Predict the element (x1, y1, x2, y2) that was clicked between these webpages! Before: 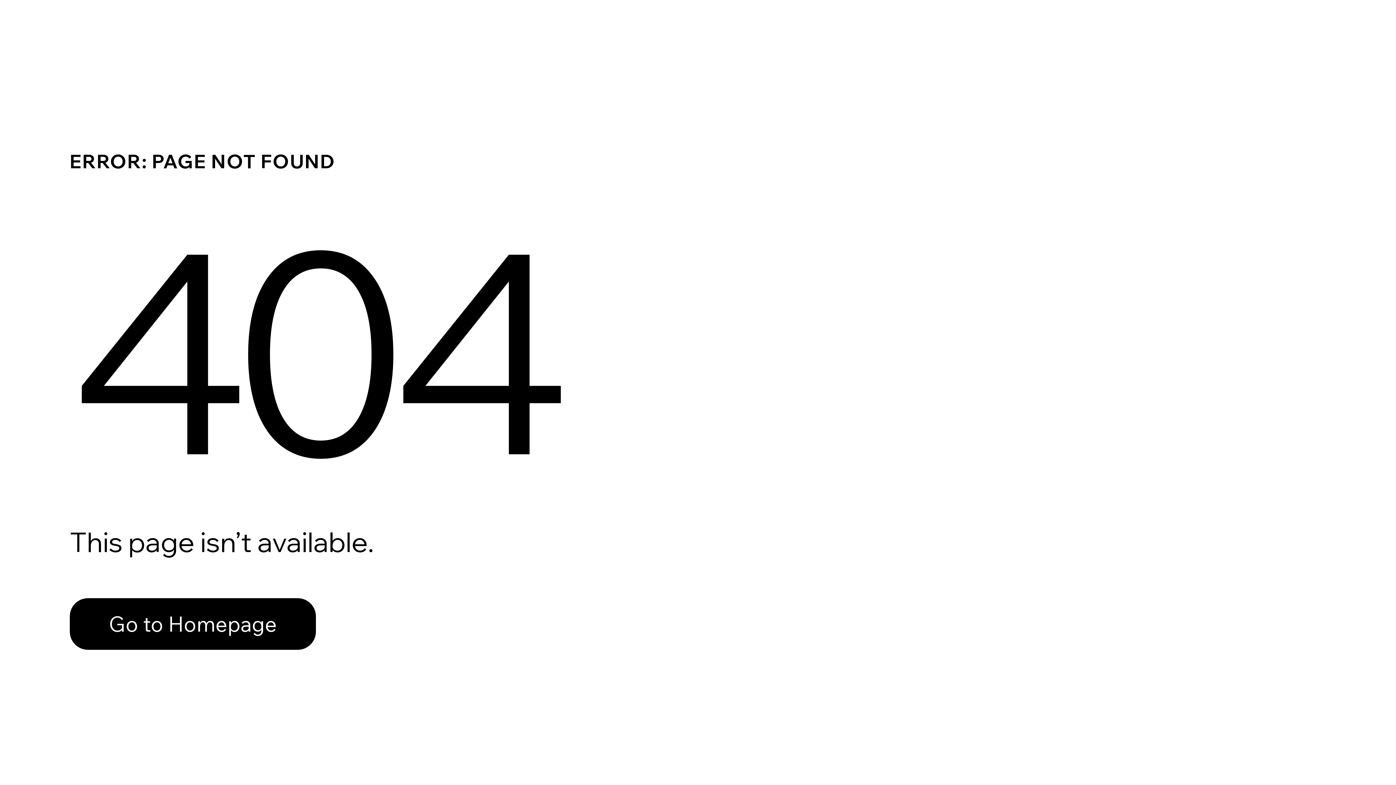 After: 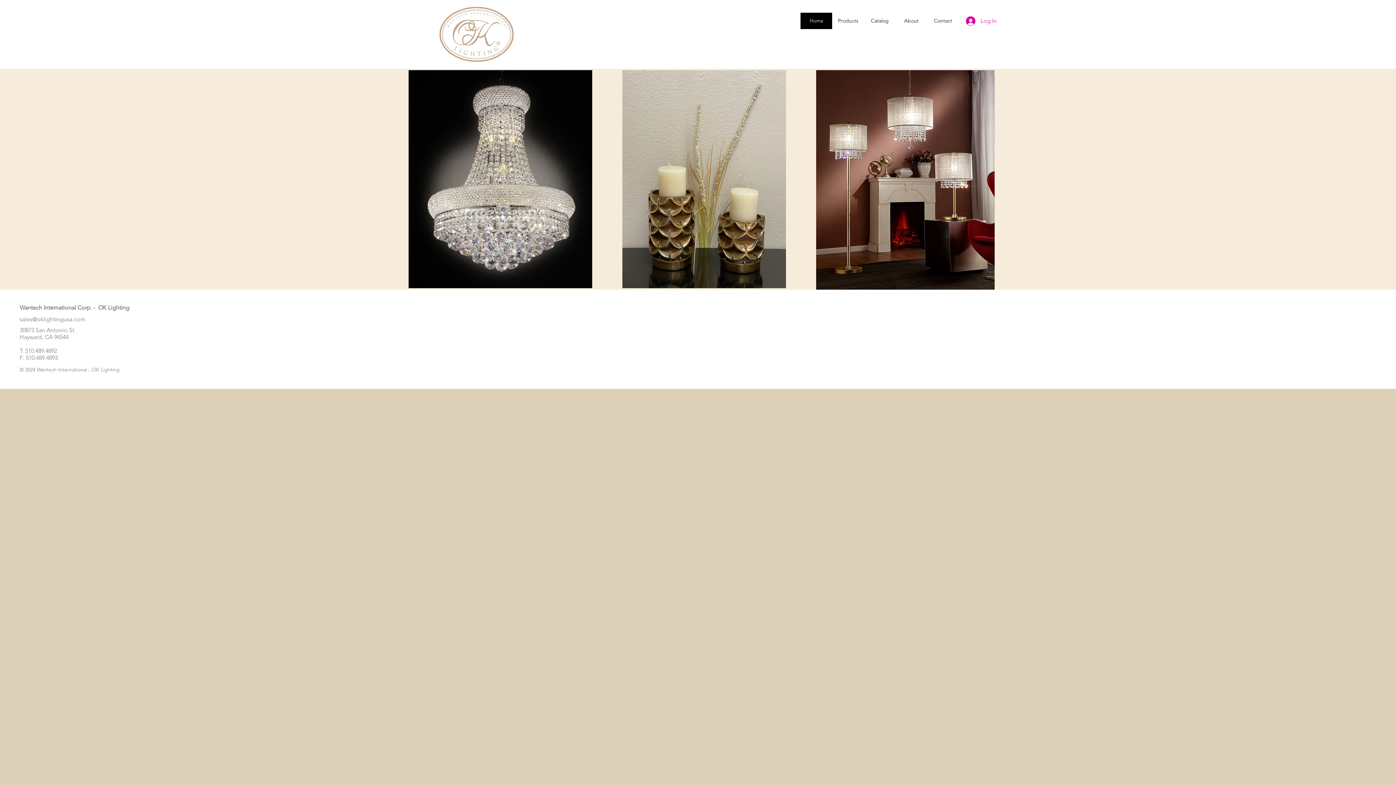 Action: bbox: (69, 598, 316, 650) label: Go to Homepage